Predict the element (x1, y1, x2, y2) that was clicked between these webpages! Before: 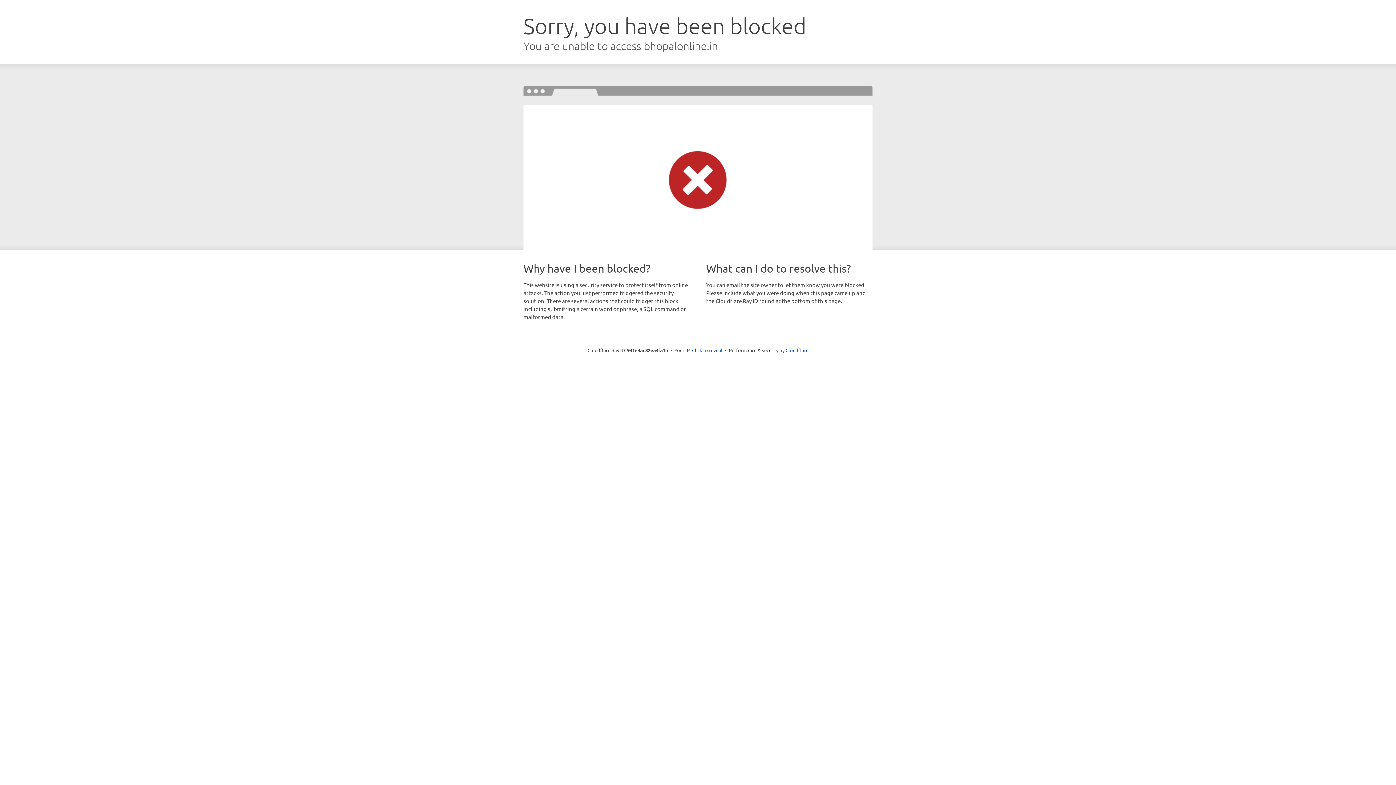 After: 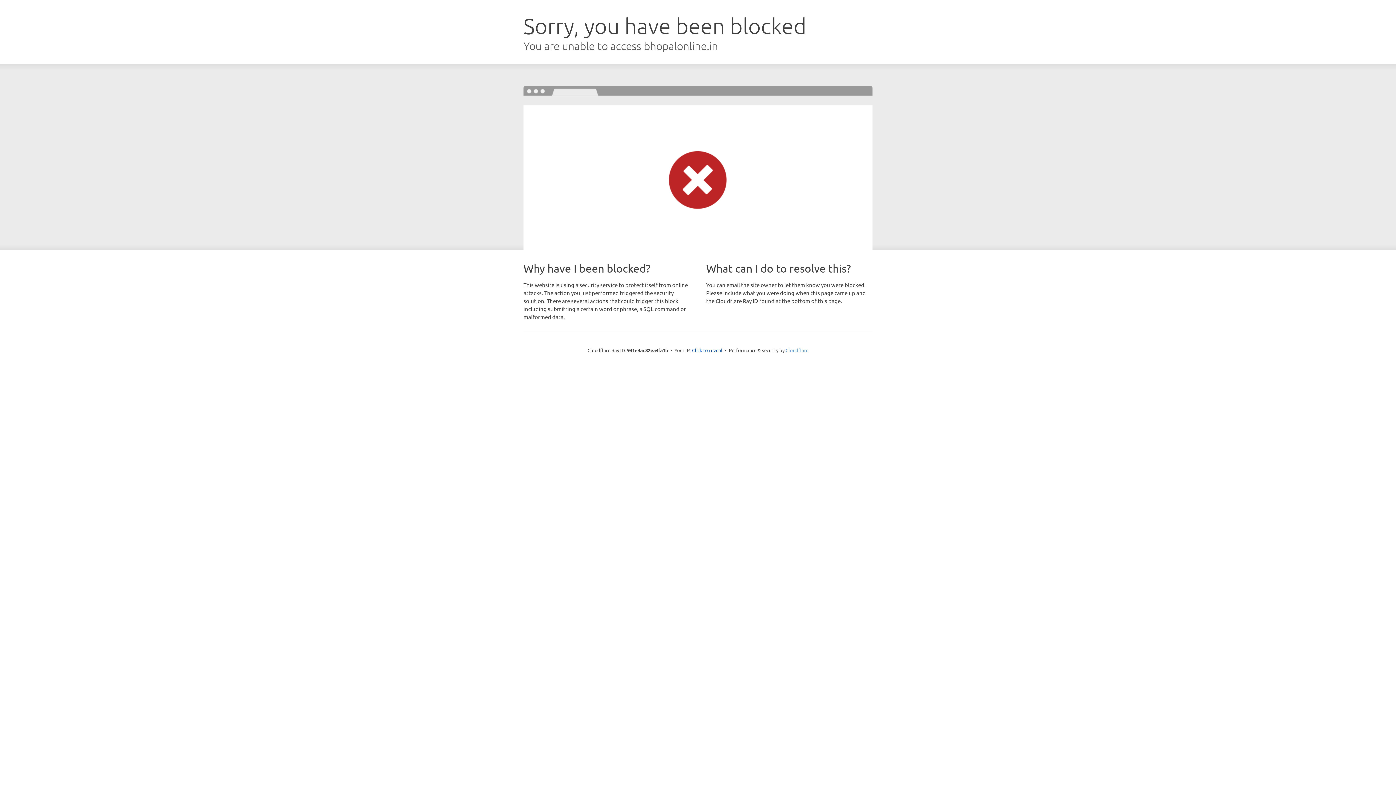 Action: label: Cloudflare bbox: (785, 347, 808, 353)